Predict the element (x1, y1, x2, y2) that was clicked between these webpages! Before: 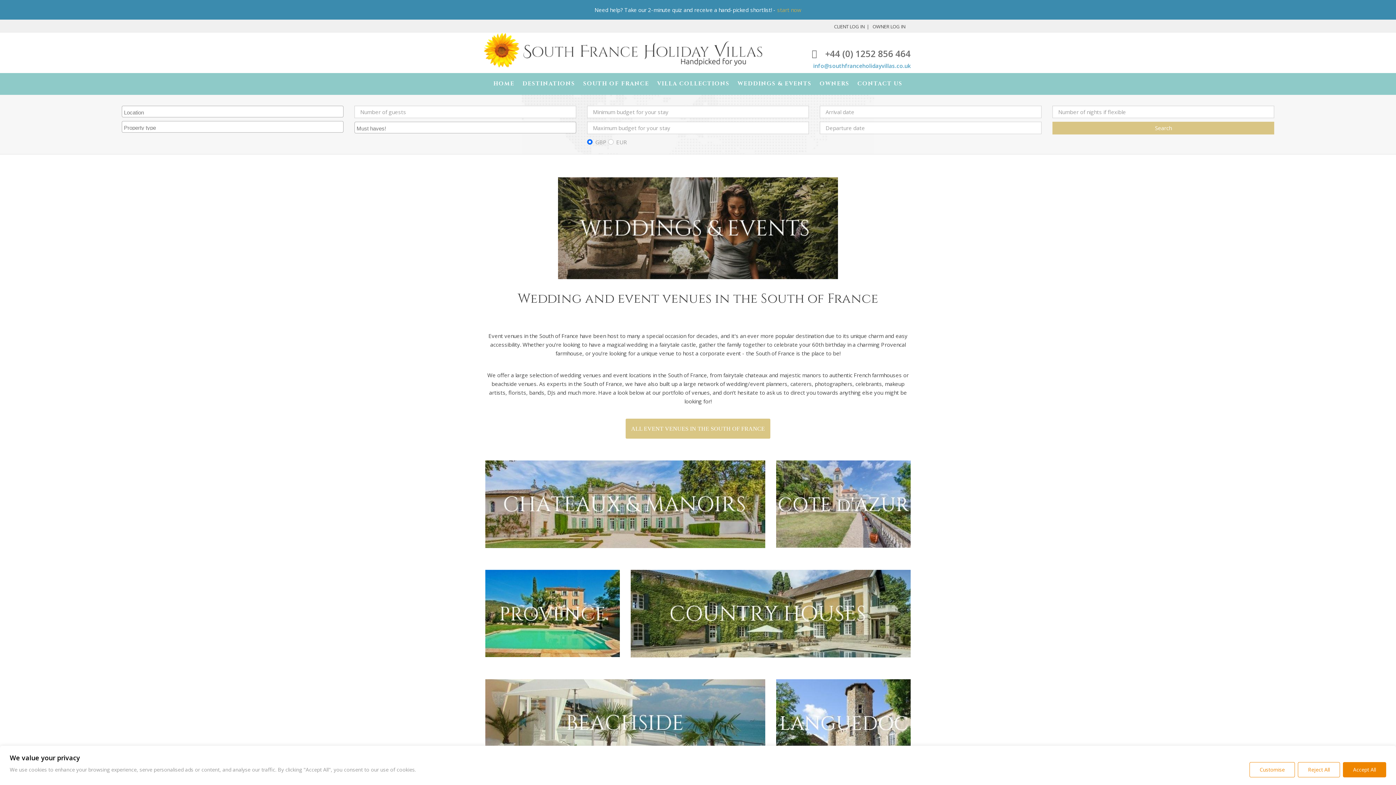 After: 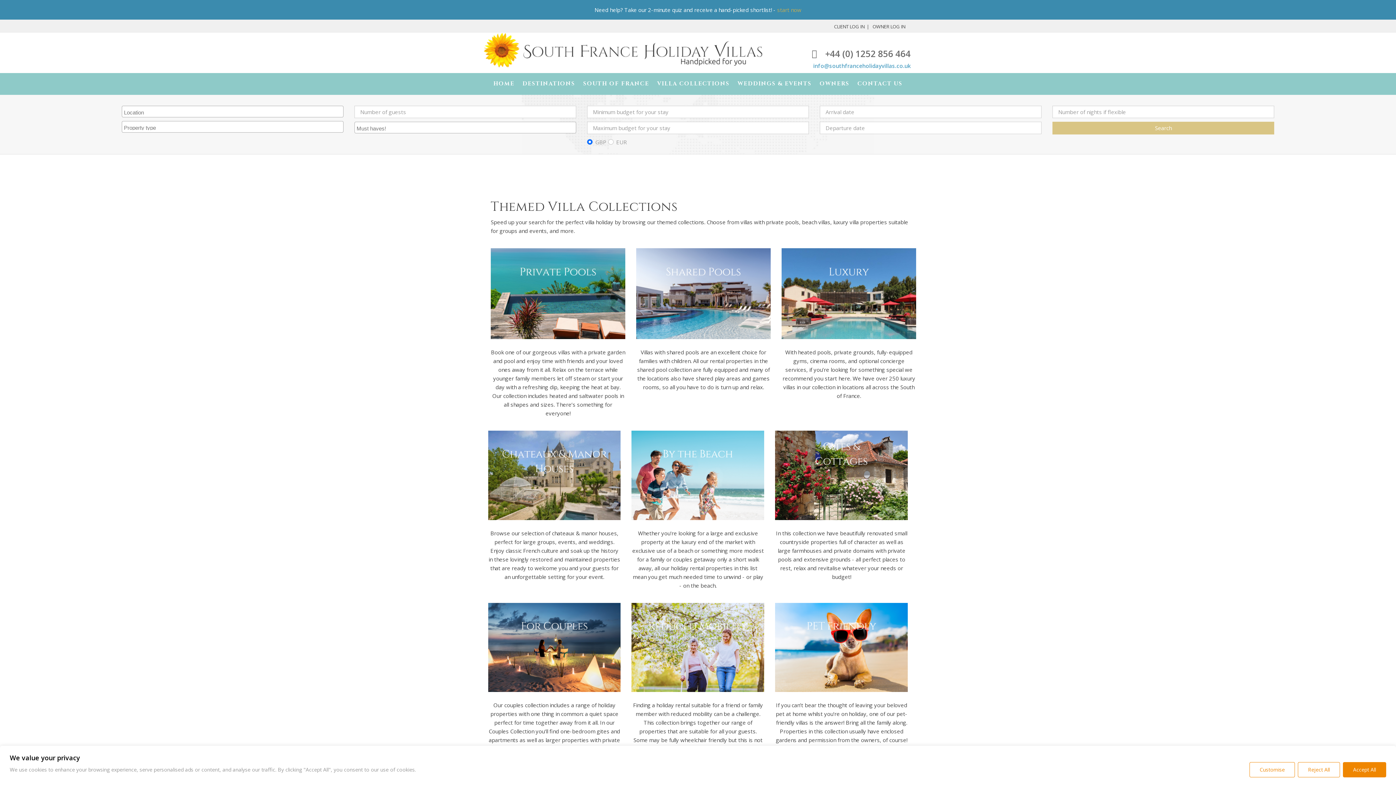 Action: bbox: (653, 73, 733, 94) label: VILLA COLLECTIONS